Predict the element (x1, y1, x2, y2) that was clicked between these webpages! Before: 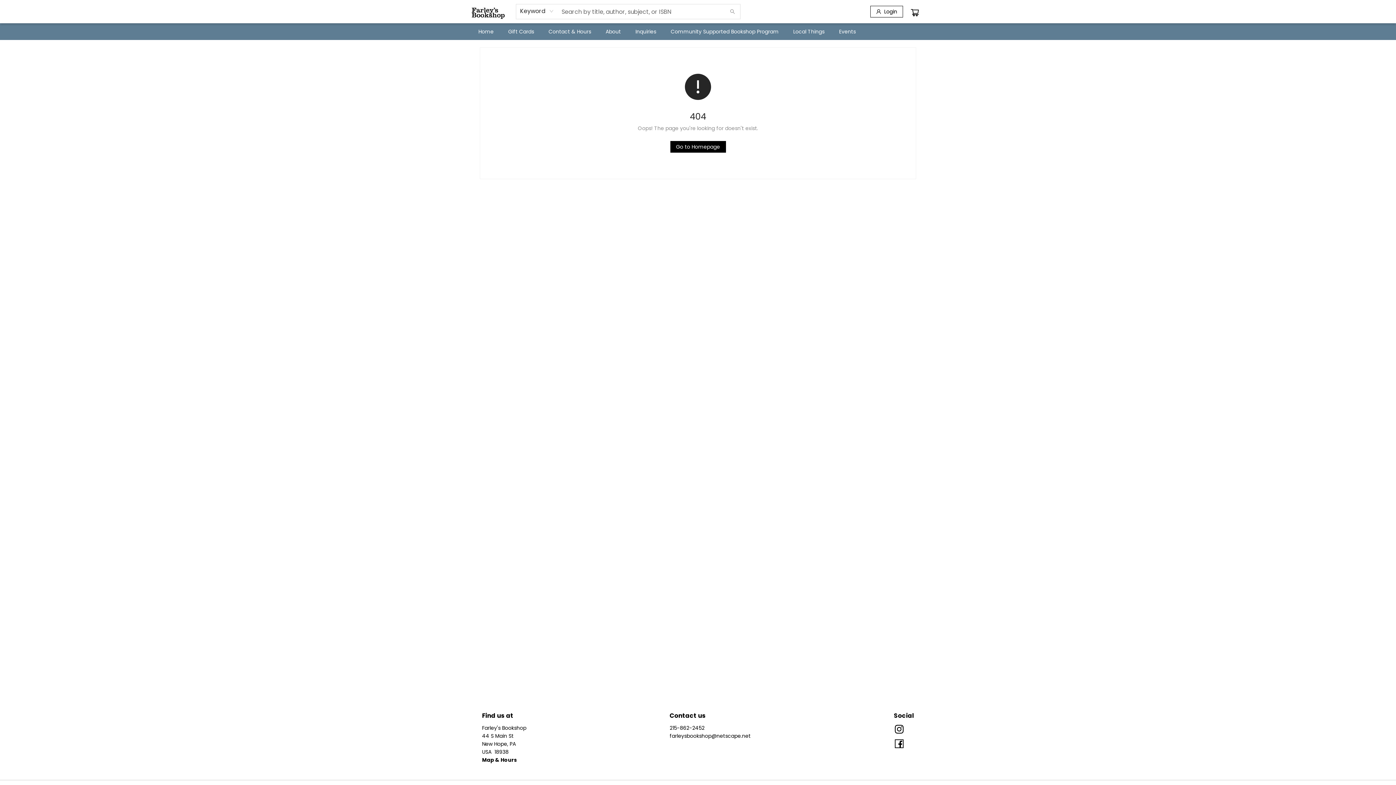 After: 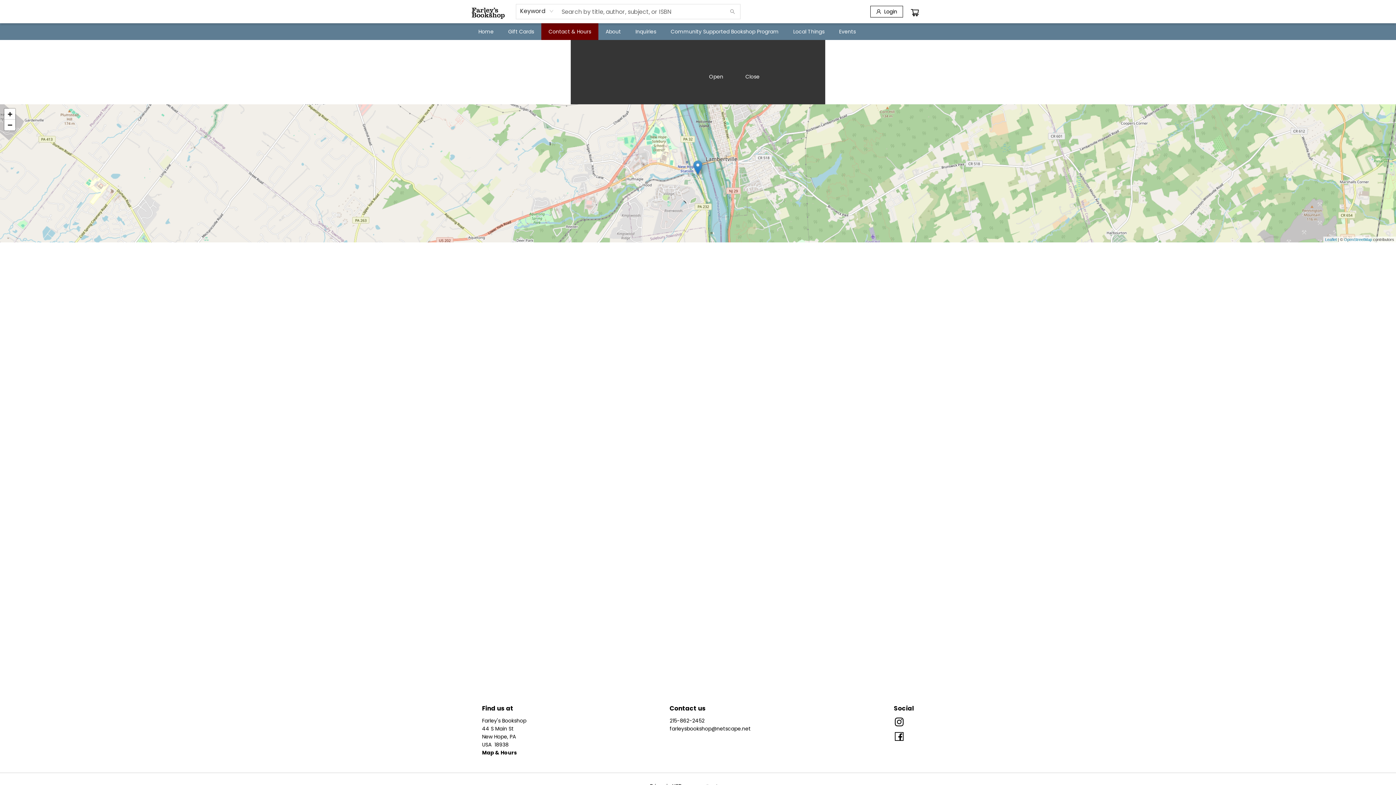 Action: bbox: (482, 756, 517, 764) label: Map & Hours